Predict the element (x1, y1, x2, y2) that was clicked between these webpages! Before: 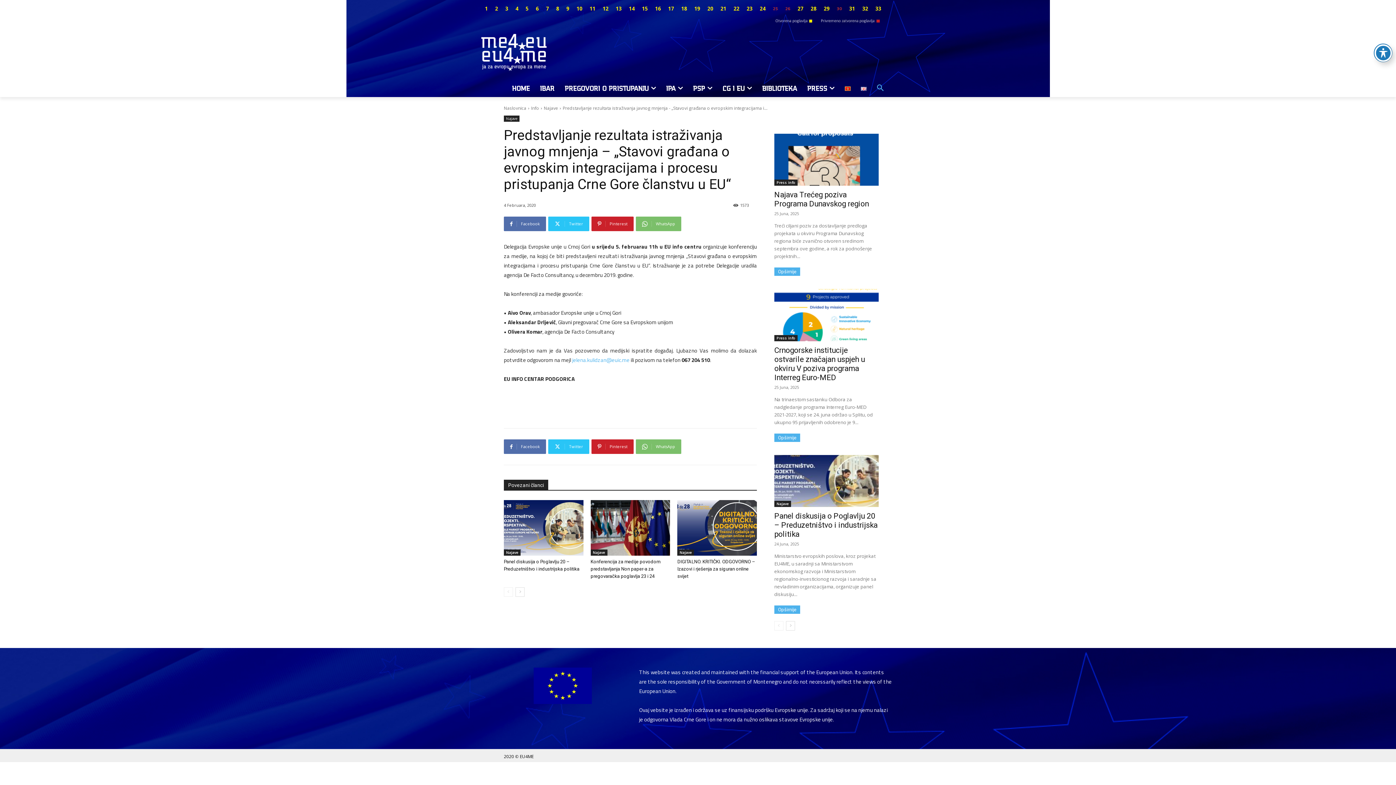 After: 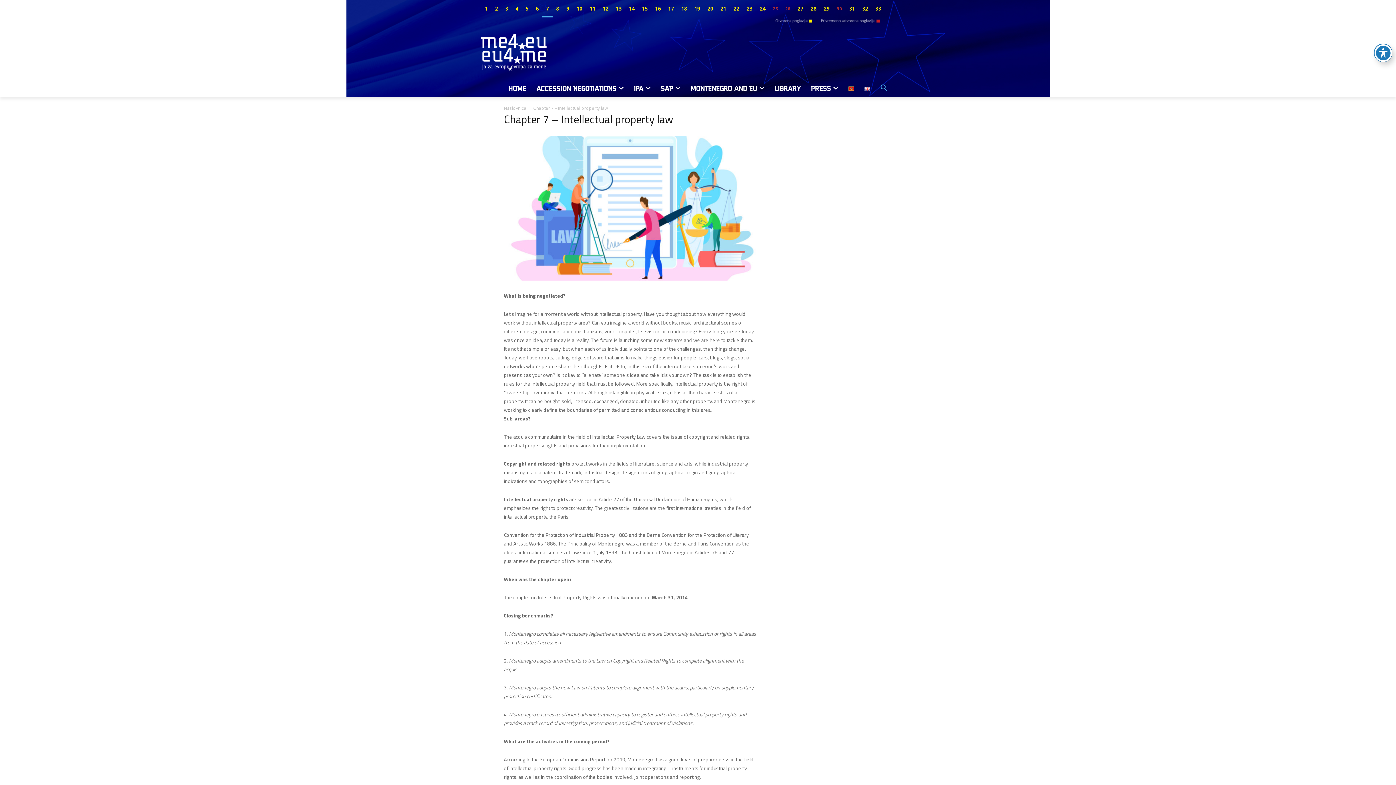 Action: bbox: (542, 0, 552, 17) label: 7